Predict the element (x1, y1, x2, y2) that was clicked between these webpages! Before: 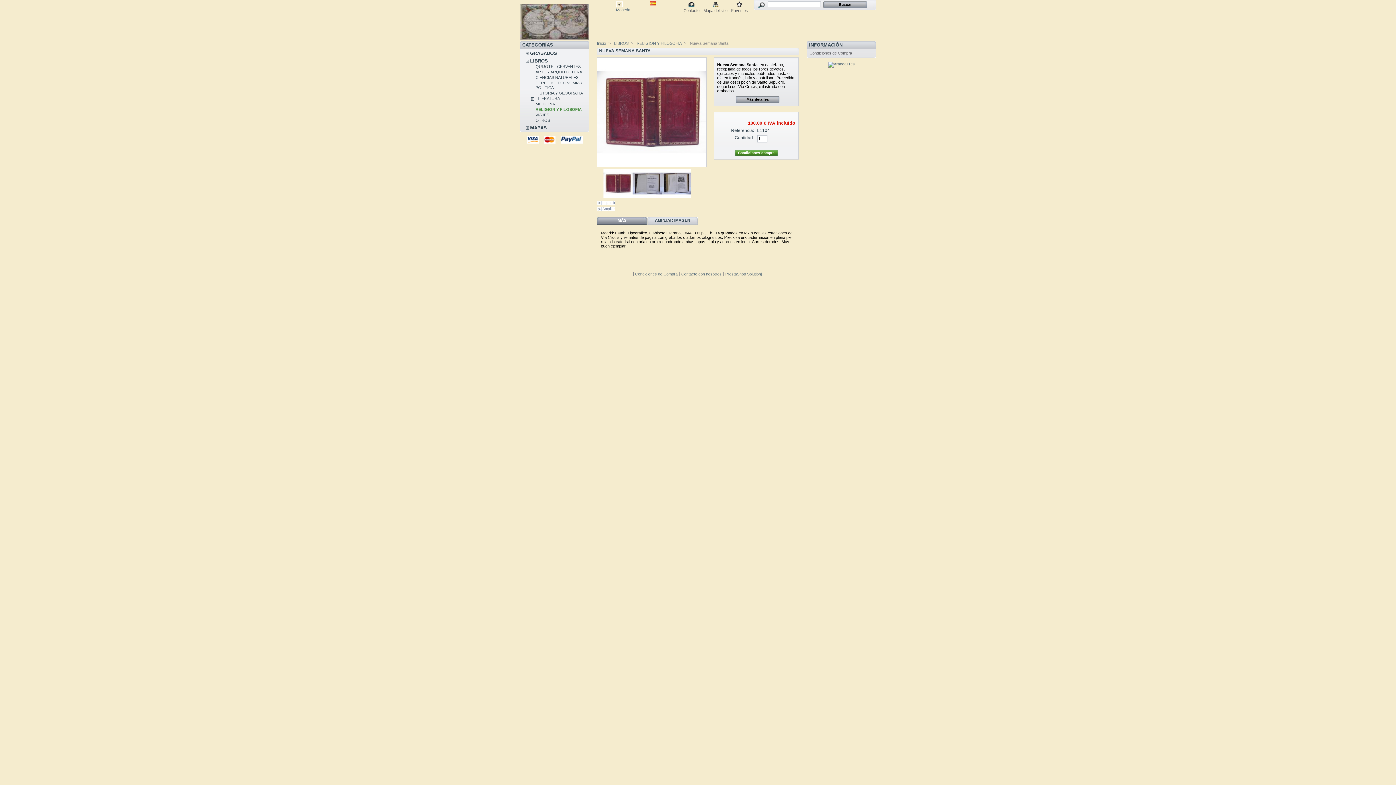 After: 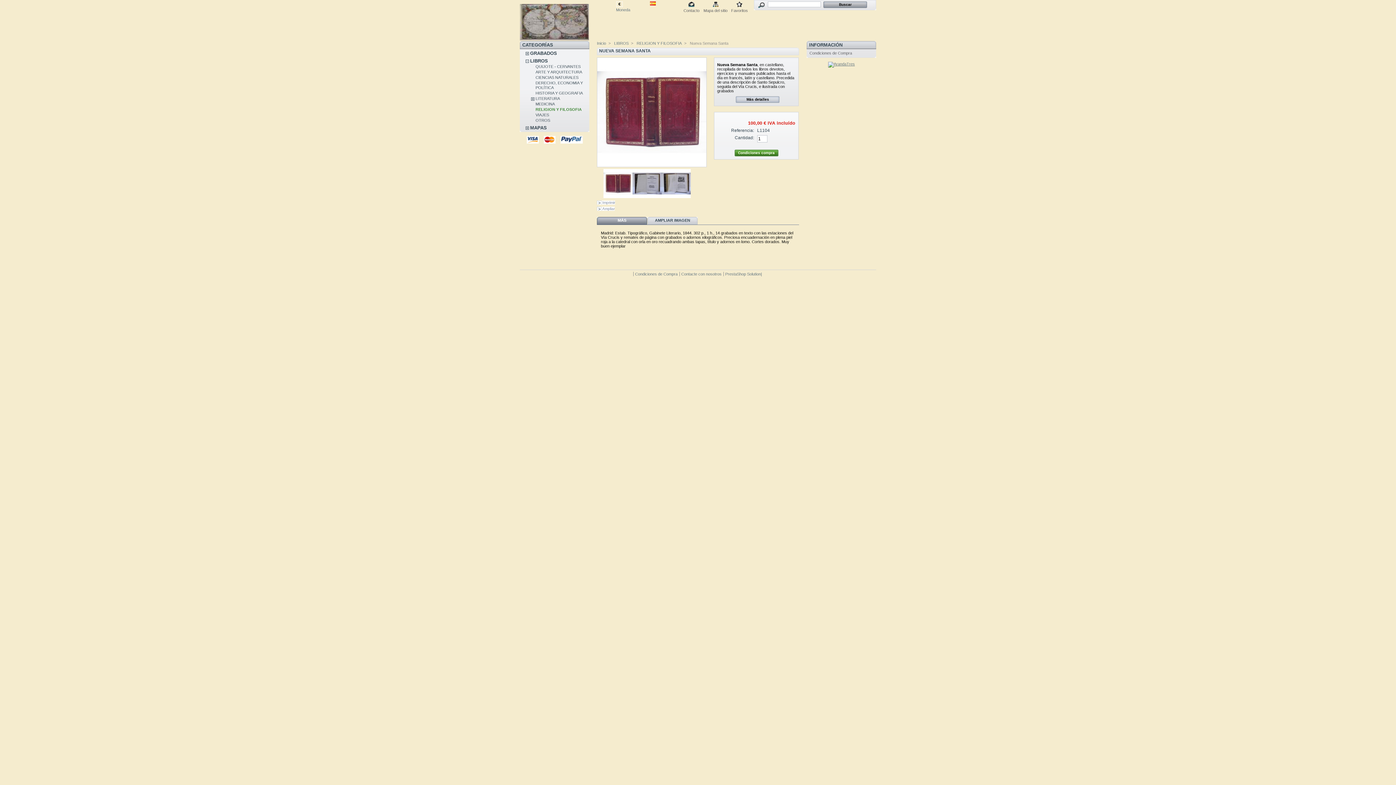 Action: bbox: (736, 96, 779, 103) label: Más detalles